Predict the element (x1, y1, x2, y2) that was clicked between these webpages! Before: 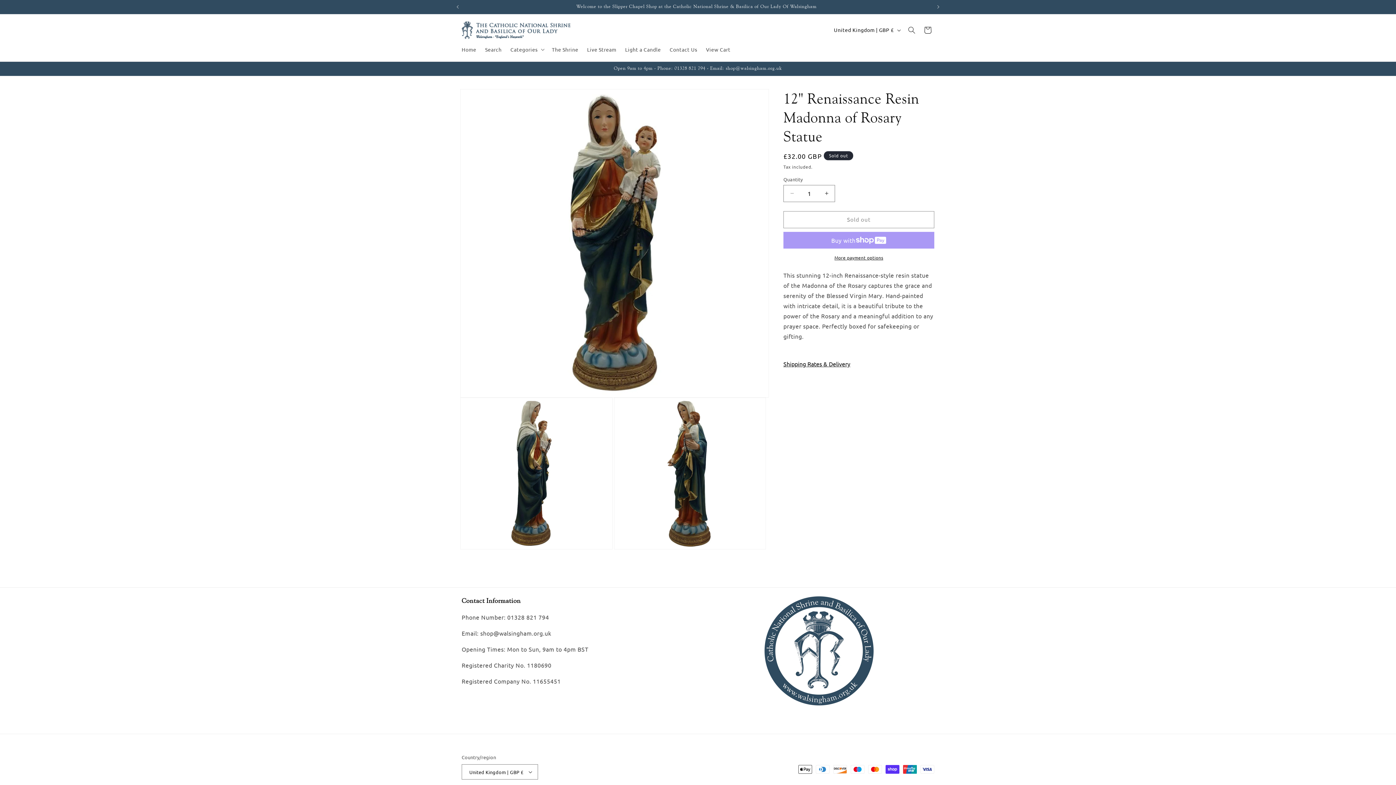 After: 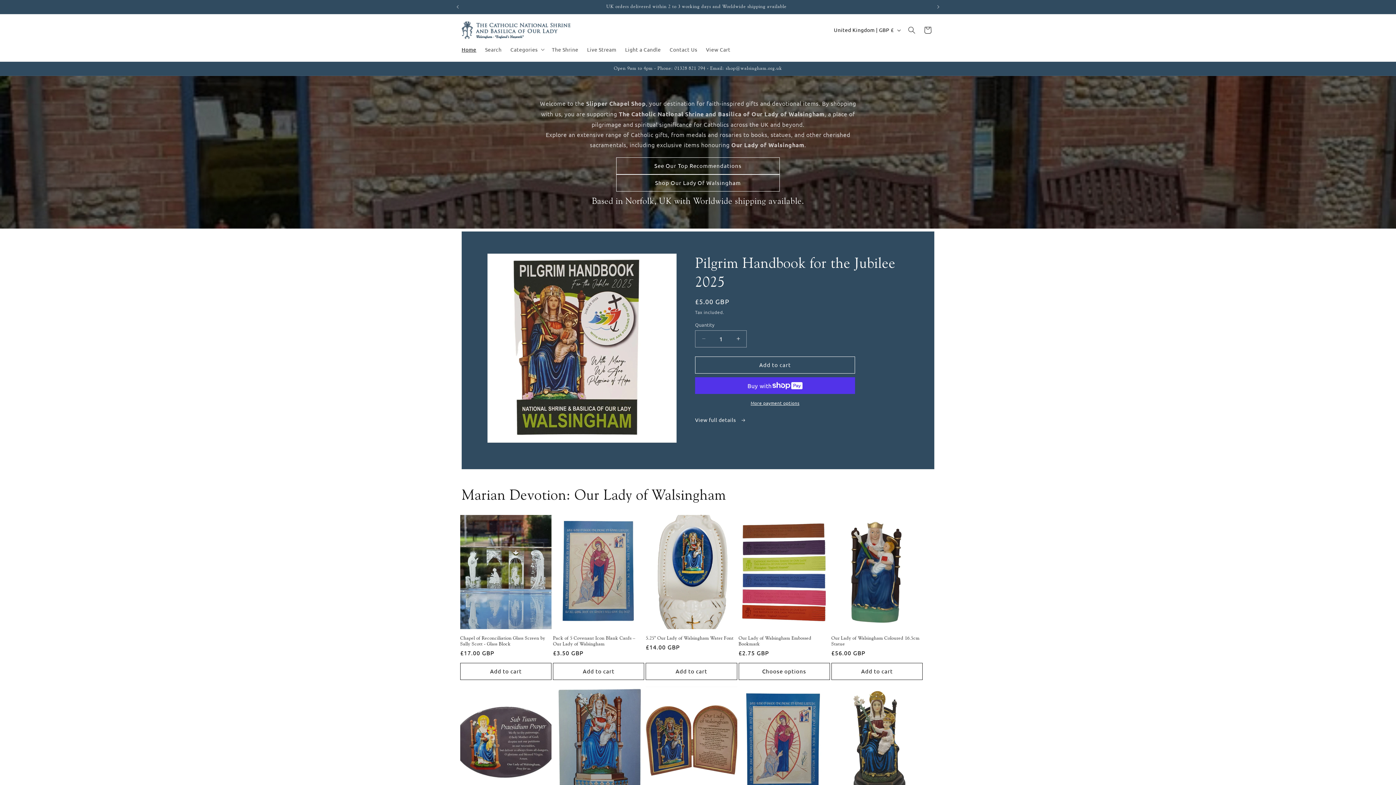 Action: bbox: (457, 41, 480, 57) label: Home